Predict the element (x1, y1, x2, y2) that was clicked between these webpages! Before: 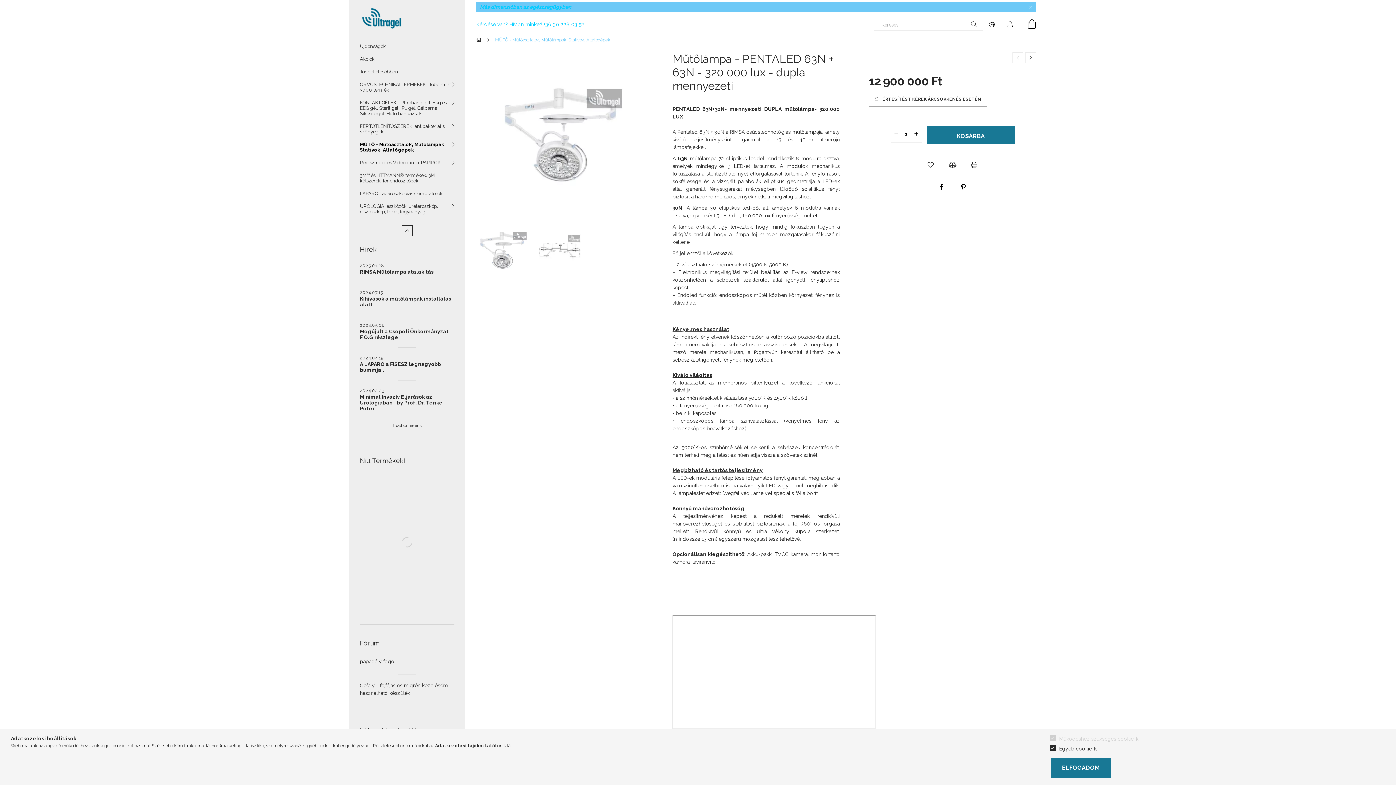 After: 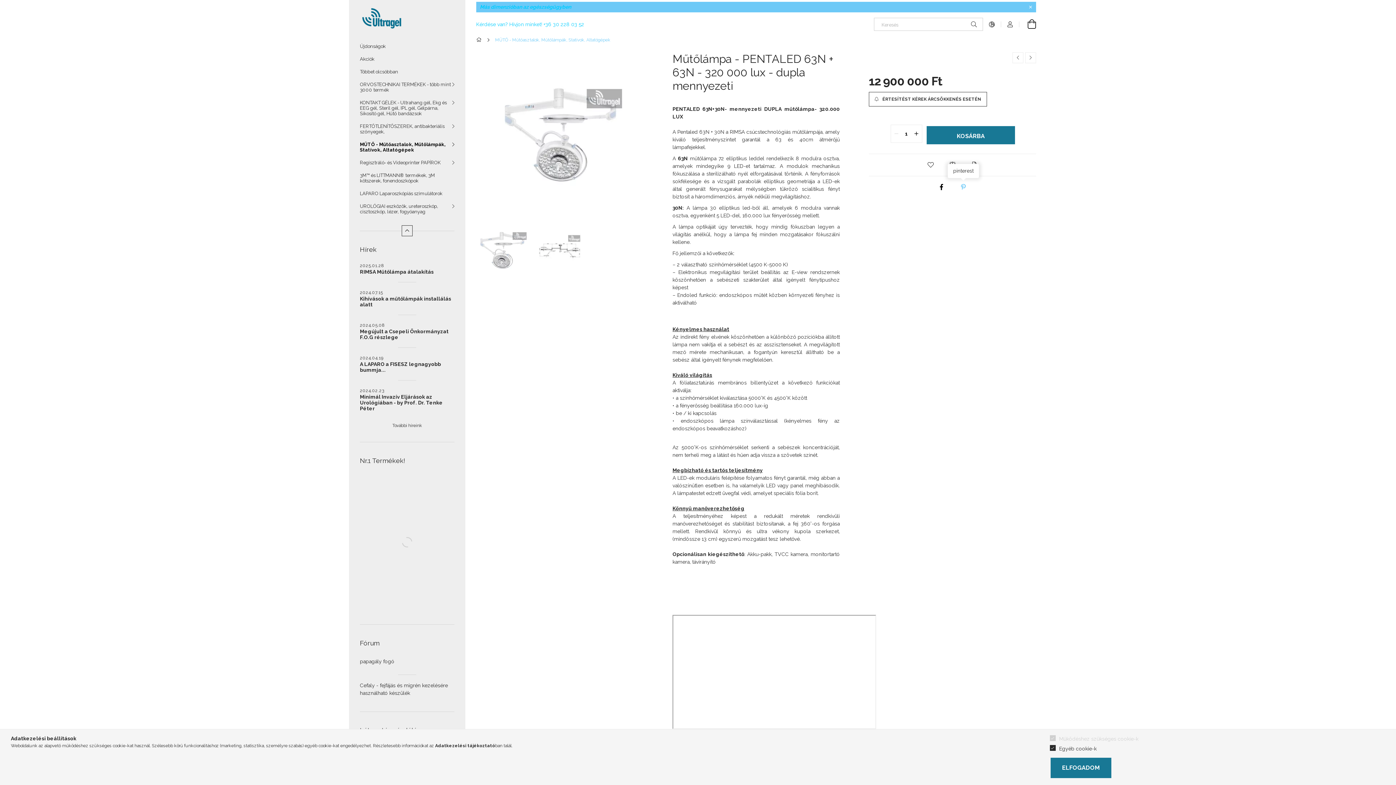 Action: bbox: (956, 181, 970, 192) label: pinterest